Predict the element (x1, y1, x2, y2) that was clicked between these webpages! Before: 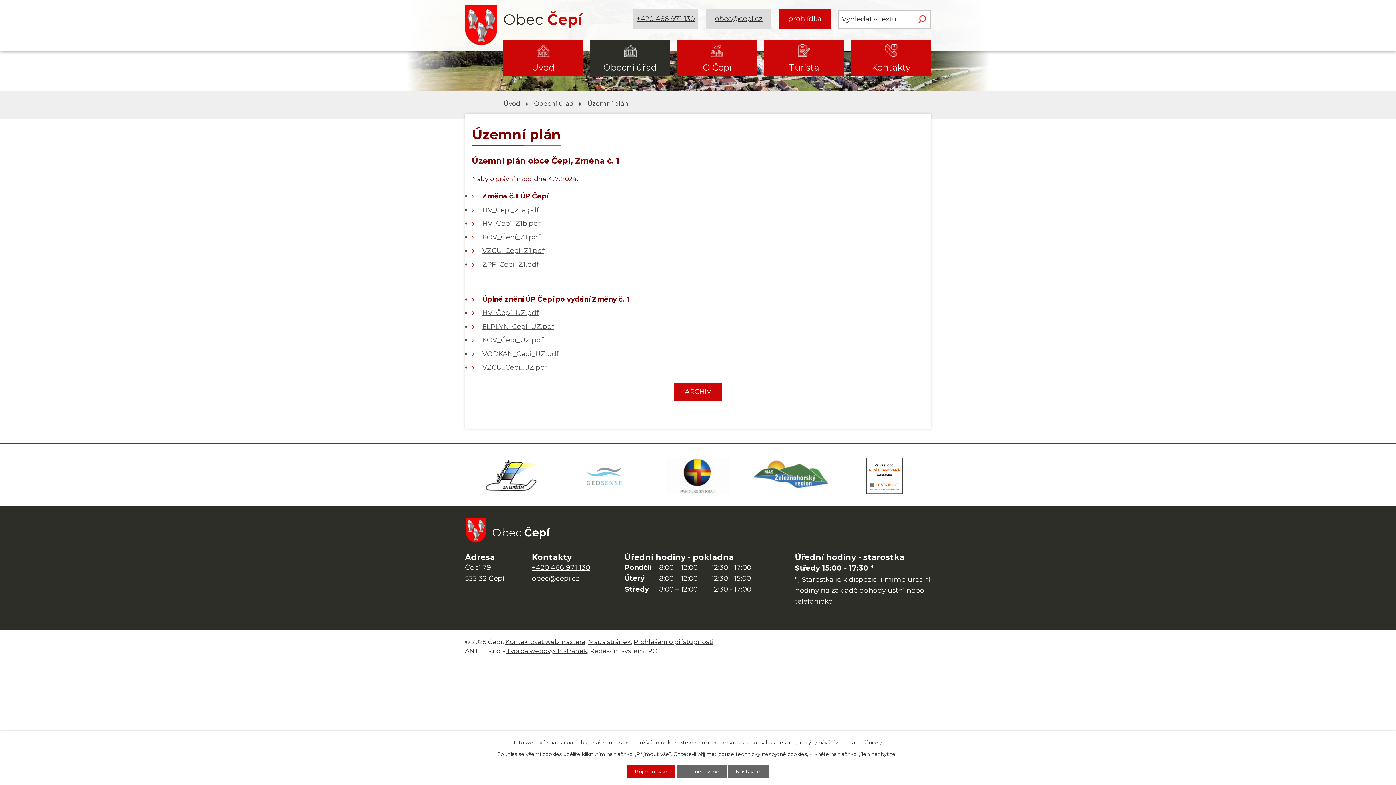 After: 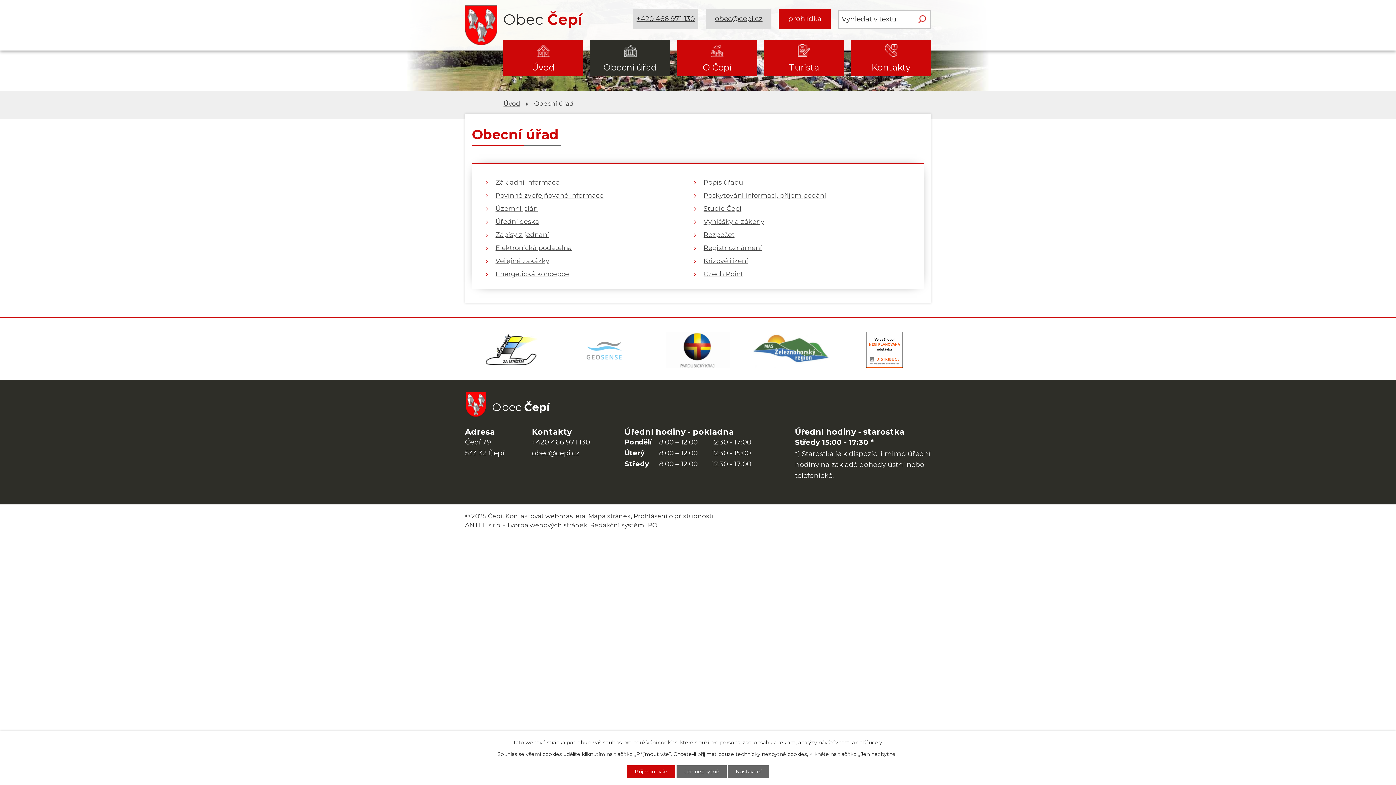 Action: bbox: (590, 40, 670, 76) label: Obecní úřad